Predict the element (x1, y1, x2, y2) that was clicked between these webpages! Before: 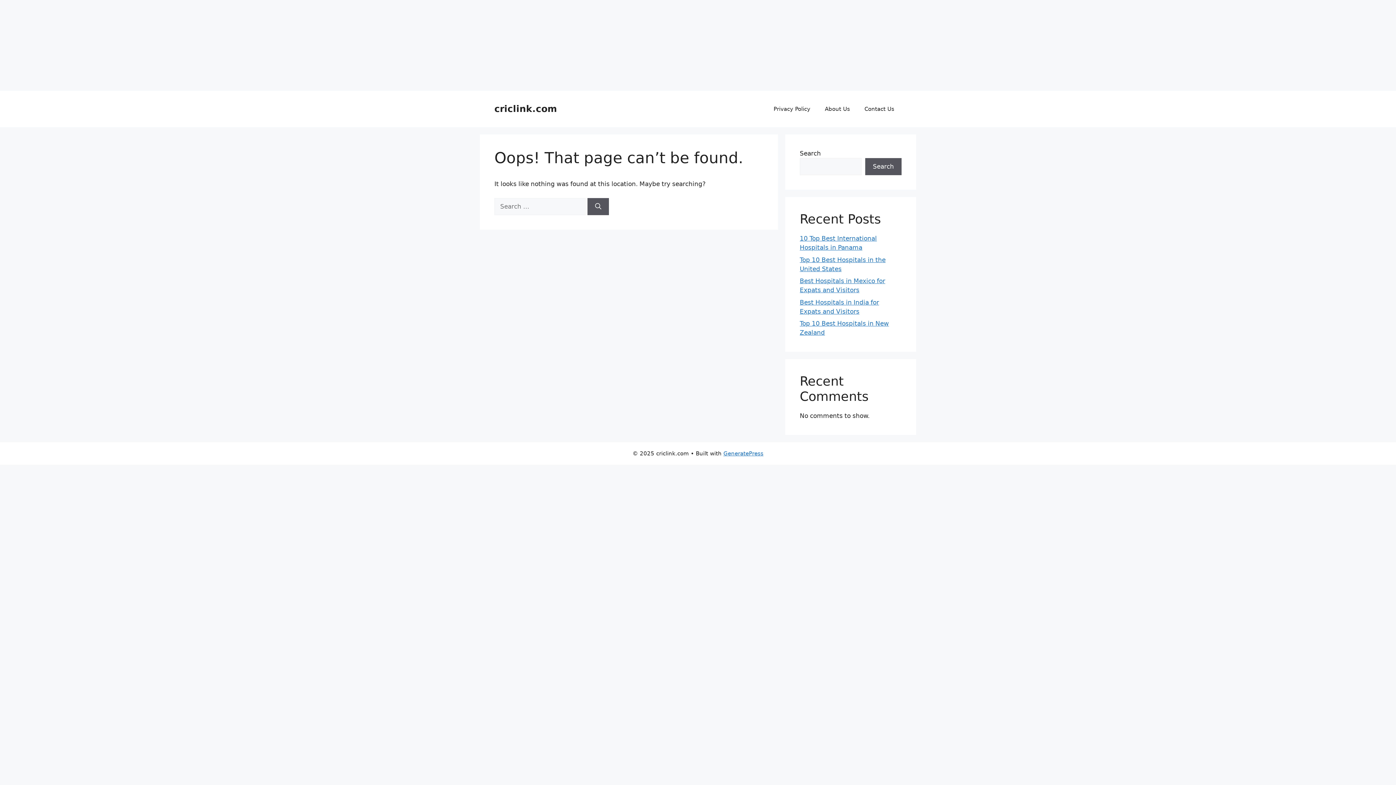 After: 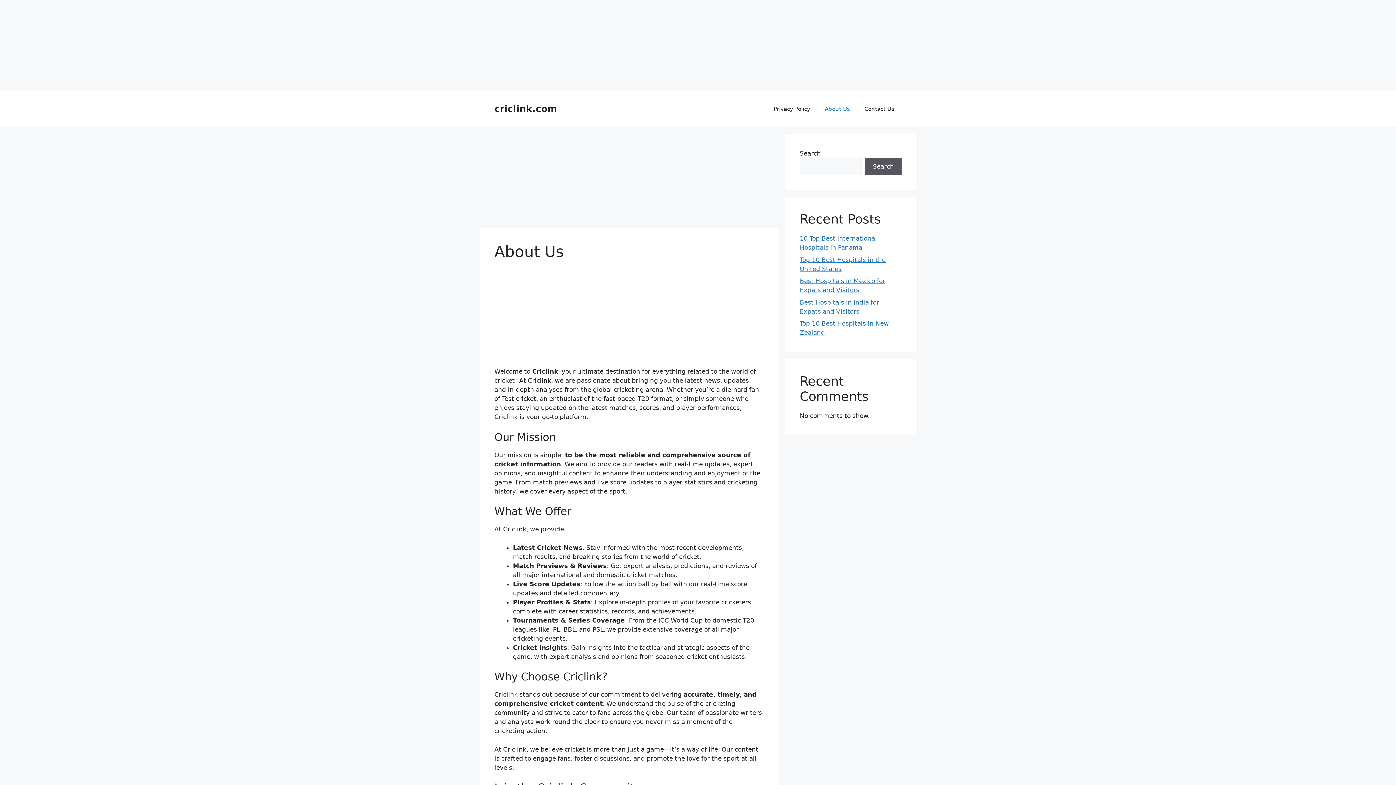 Action: bbox: (817, 98, 857, 120) label: About Us